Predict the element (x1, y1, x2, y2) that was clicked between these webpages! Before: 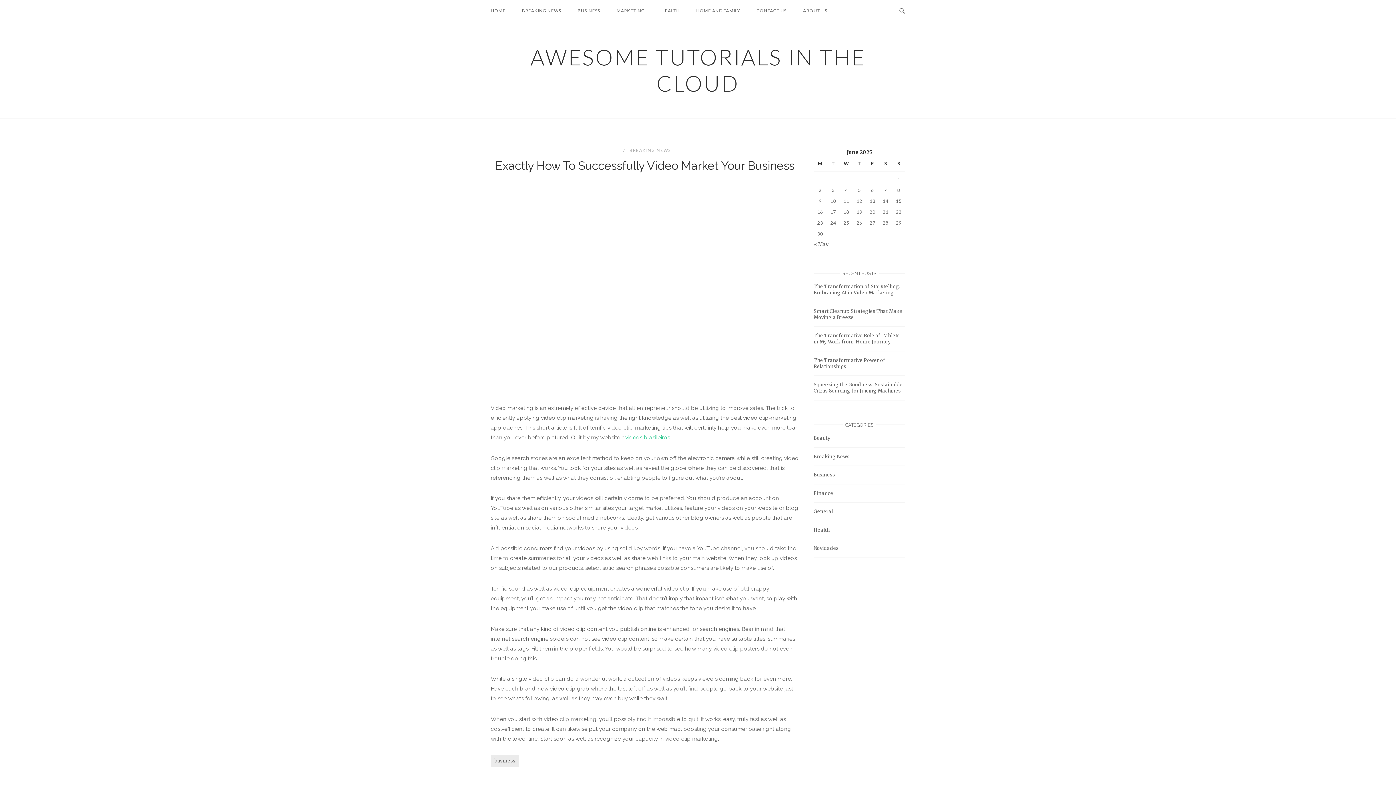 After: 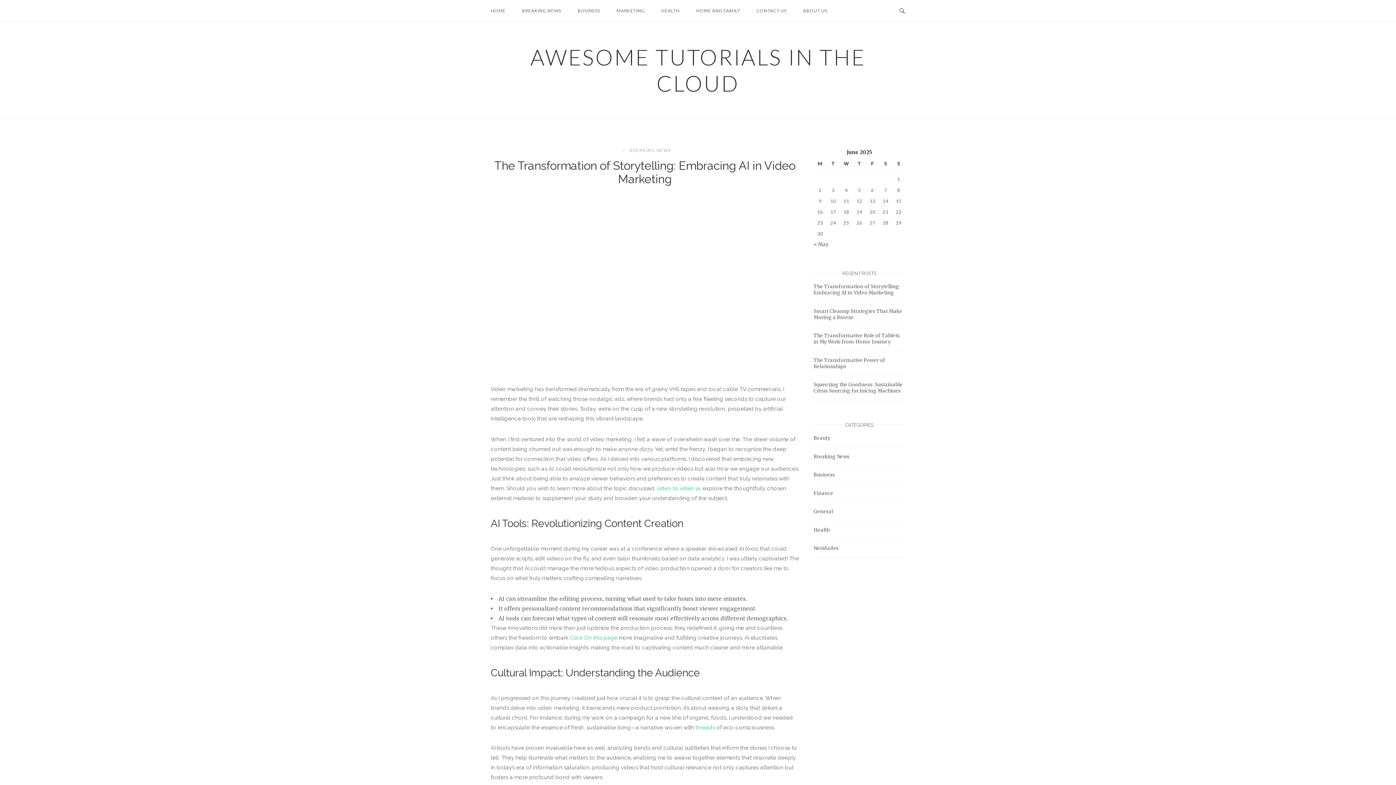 Action: bbox: (813, 283, 900, 298) label: The Transformation of Storytelling: Embracing AI in Video Marketing